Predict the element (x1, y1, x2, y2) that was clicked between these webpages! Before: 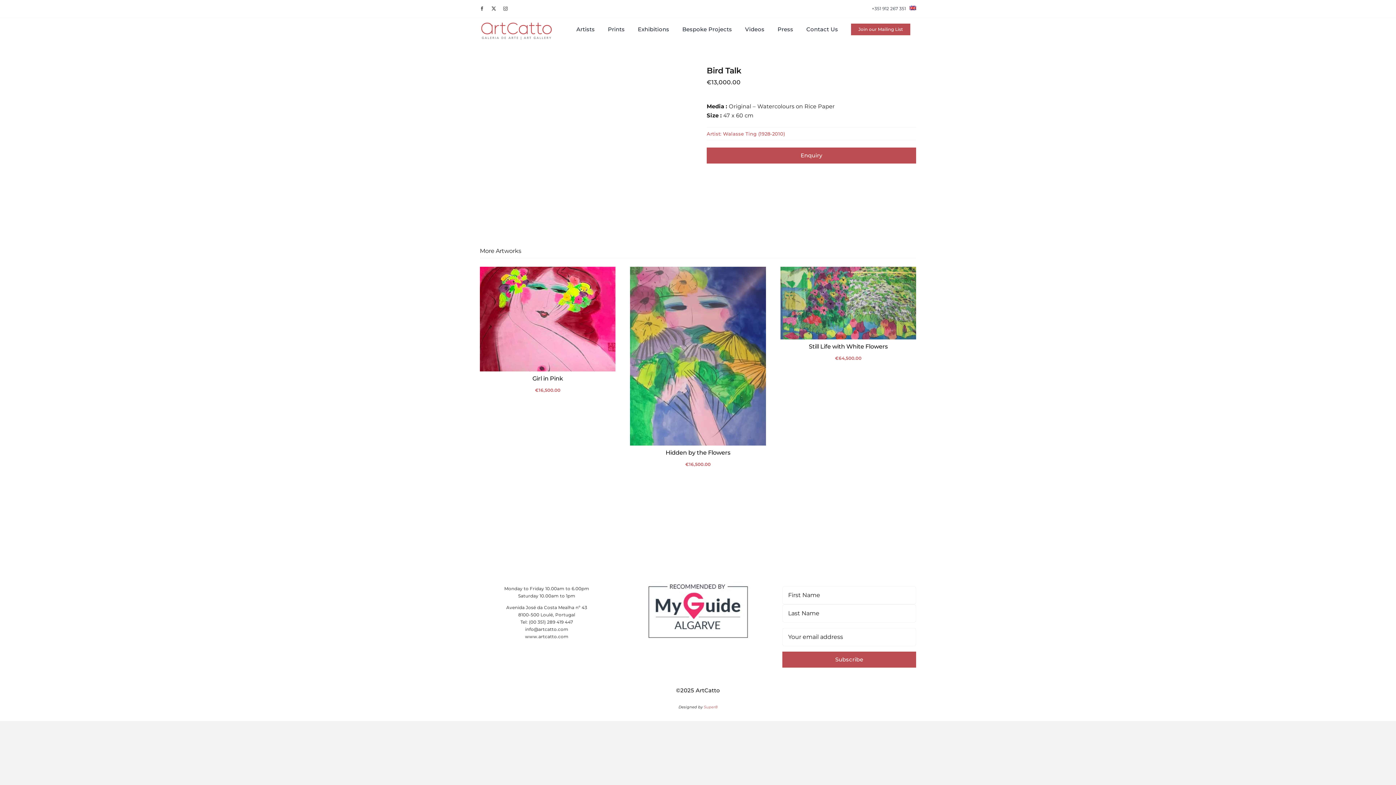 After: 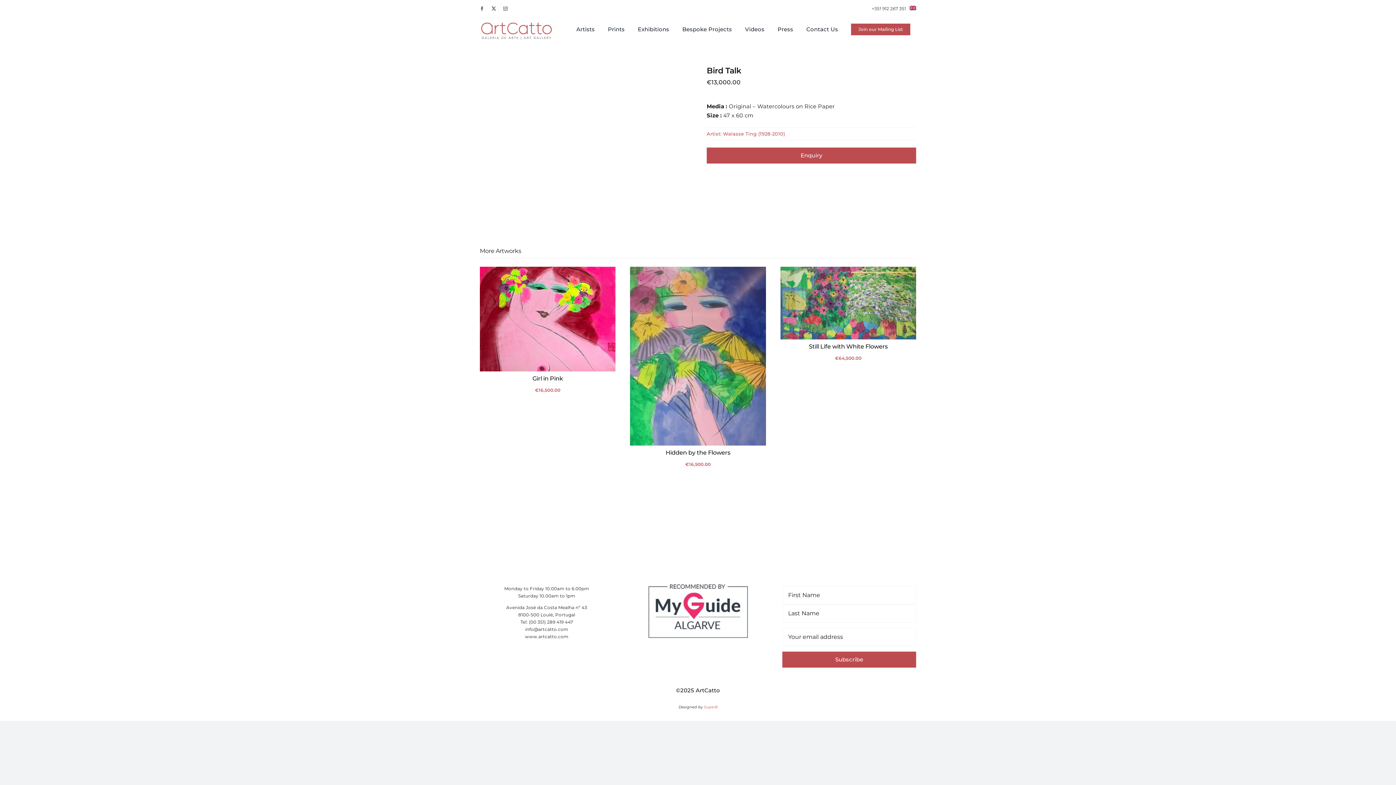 Action: bbox: (909, 0, 916, 17)